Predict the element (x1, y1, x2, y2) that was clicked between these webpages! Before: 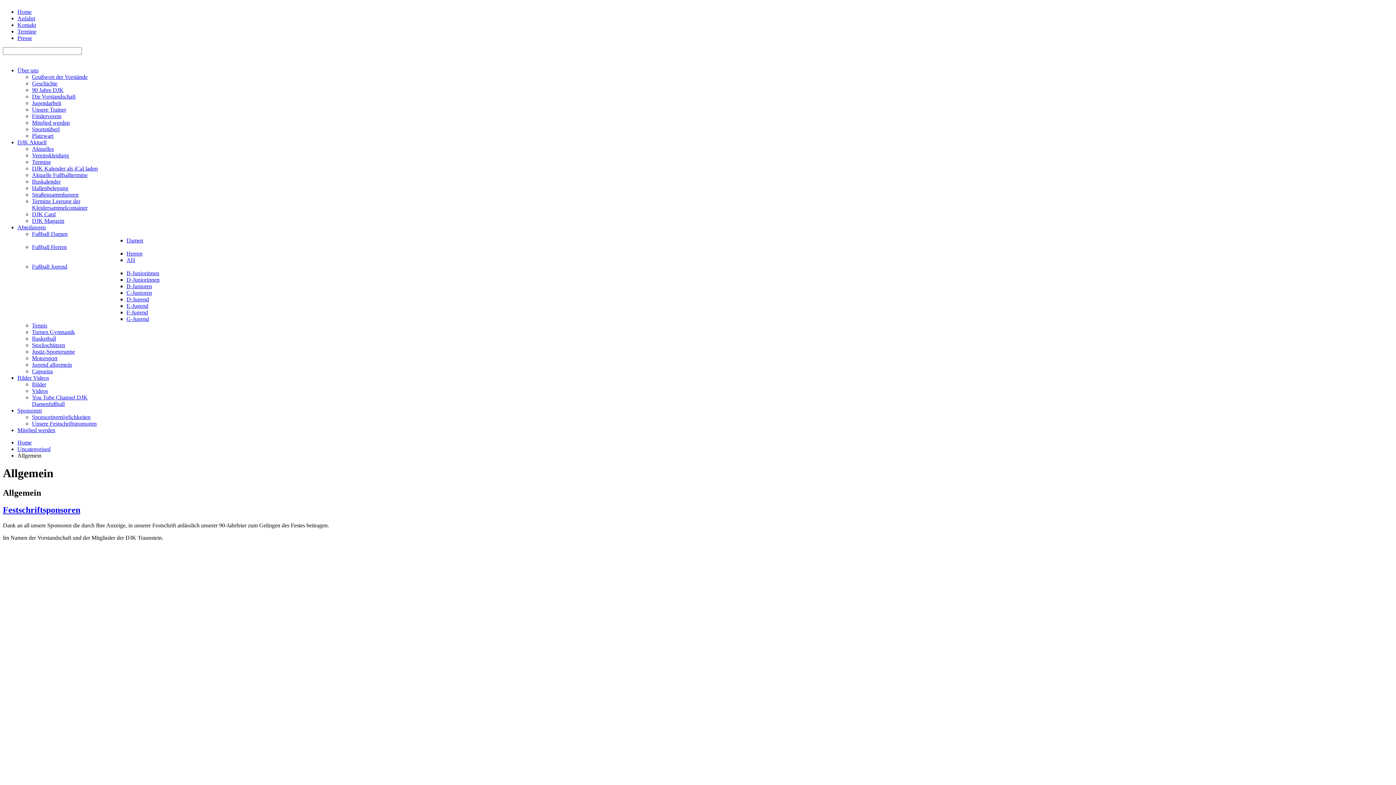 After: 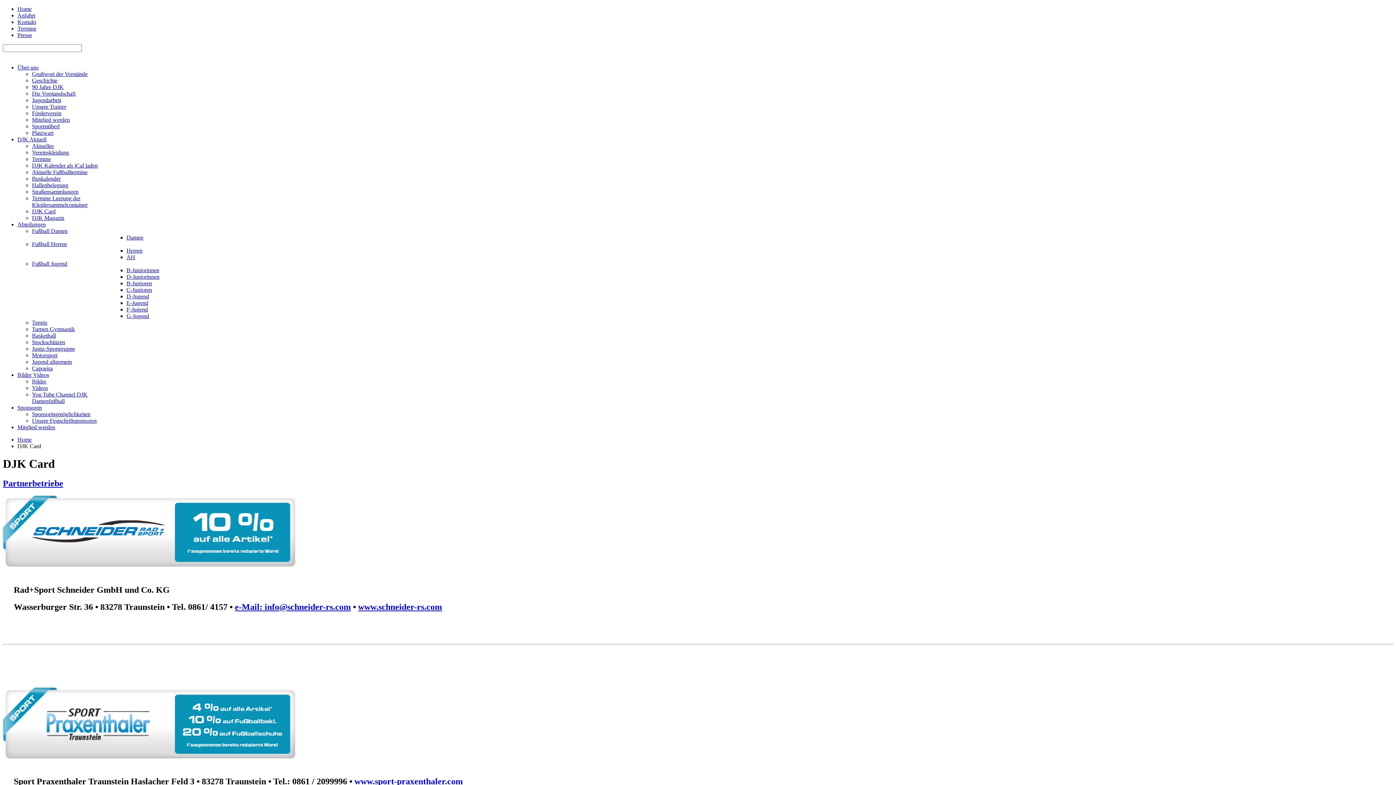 Action: bbox: (32, 211, 55, 217) label: DJK Card